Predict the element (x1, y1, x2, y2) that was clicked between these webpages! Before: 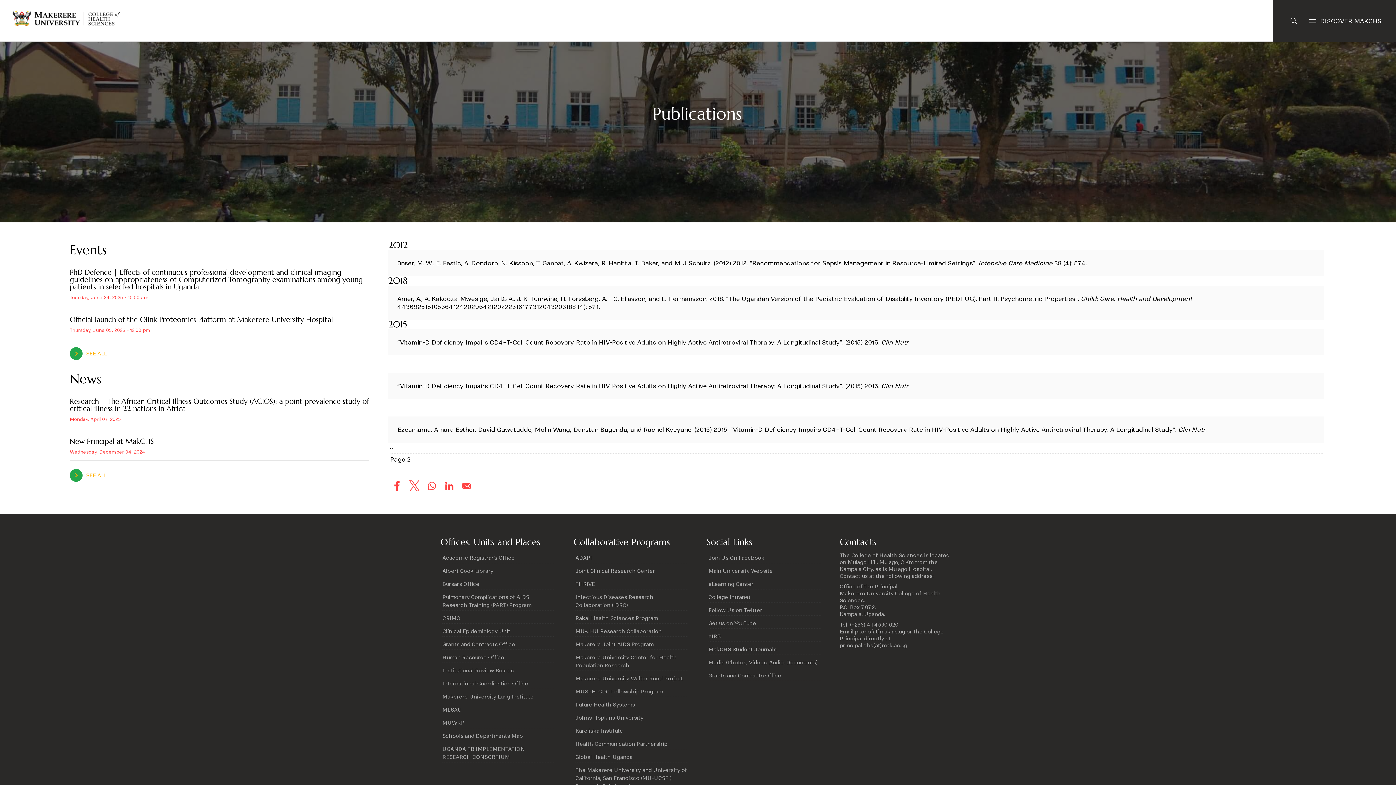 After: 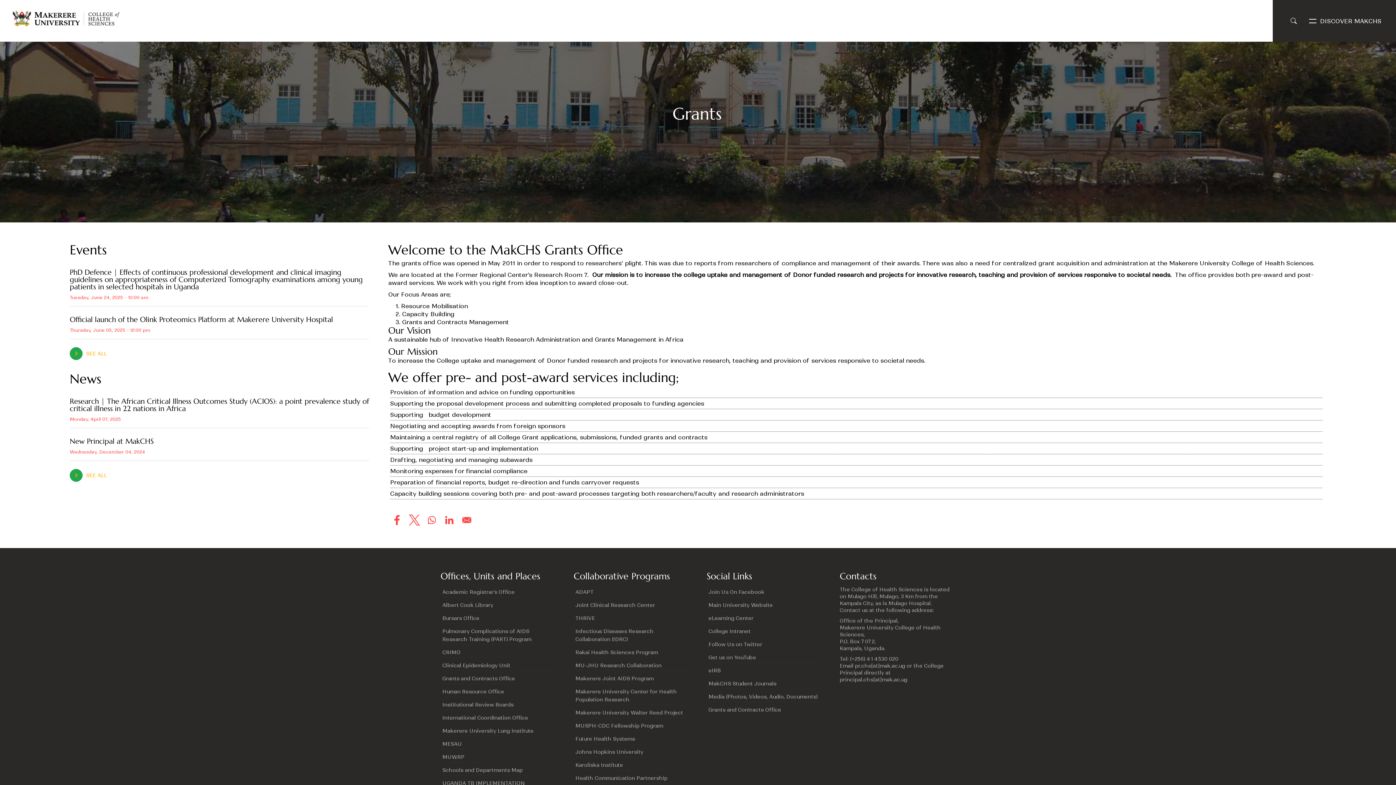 Action: label: Grants and Contracts Office bbox: (708, 672, 781, 679)